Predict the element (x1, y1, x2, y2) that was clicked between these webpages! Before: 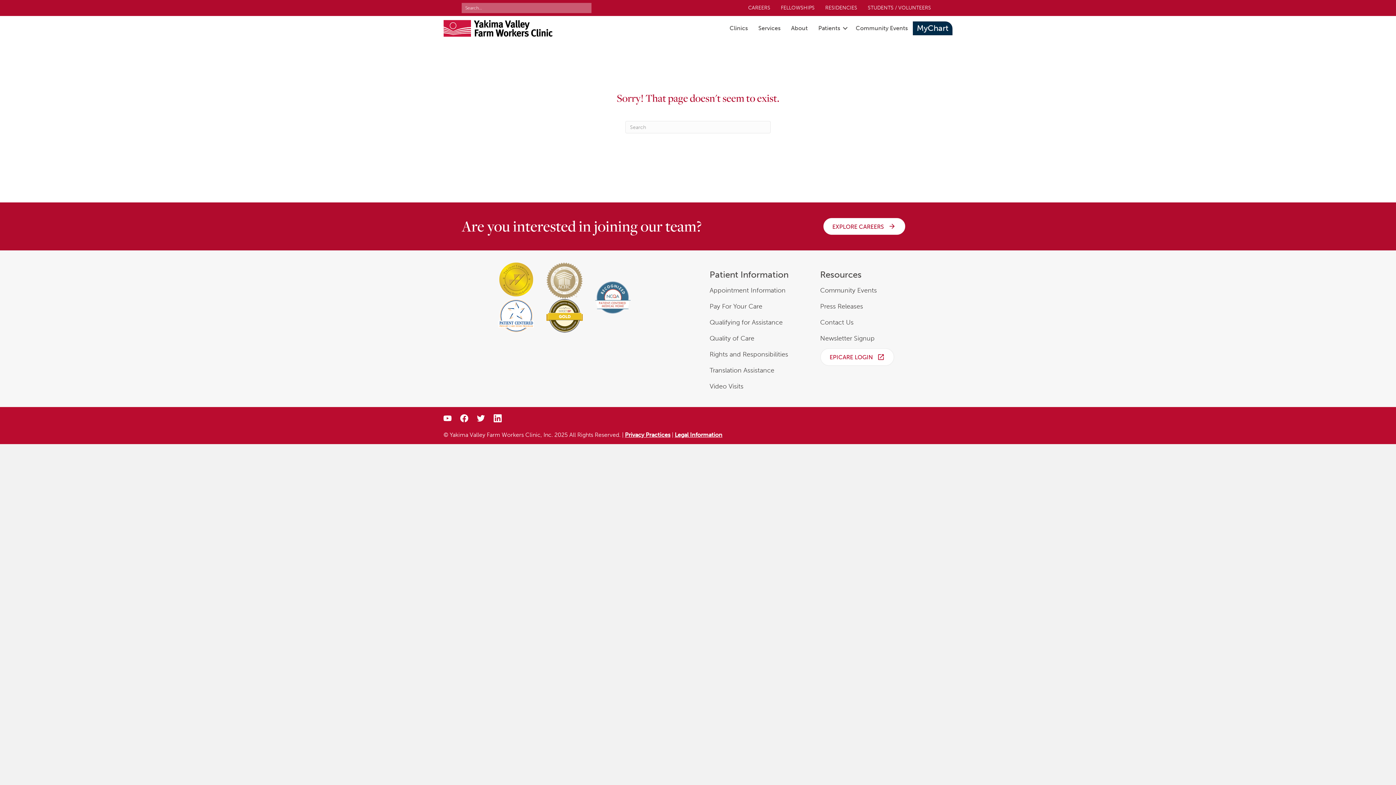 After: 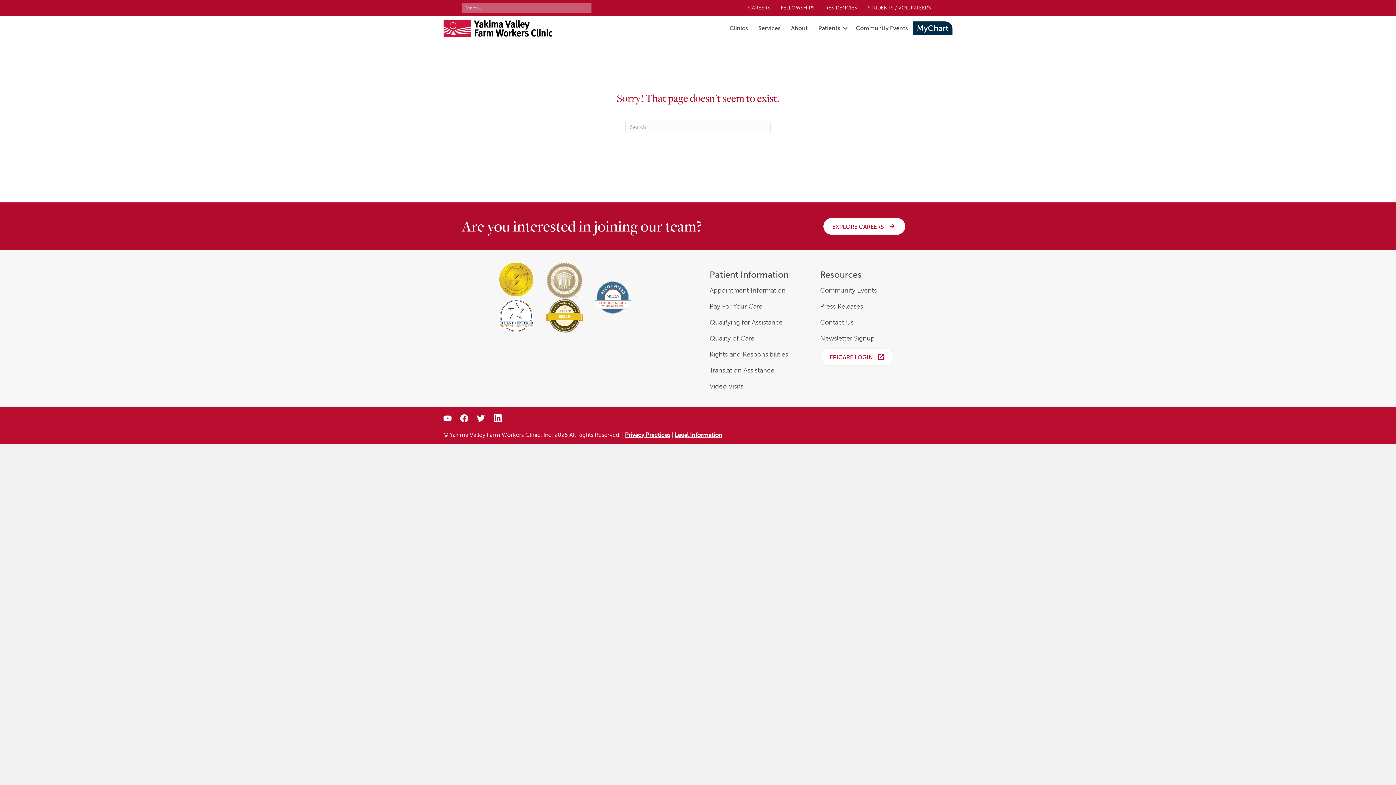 Action: label: EPICARE LOGIN  bbox: (820, 348, 894, 366)